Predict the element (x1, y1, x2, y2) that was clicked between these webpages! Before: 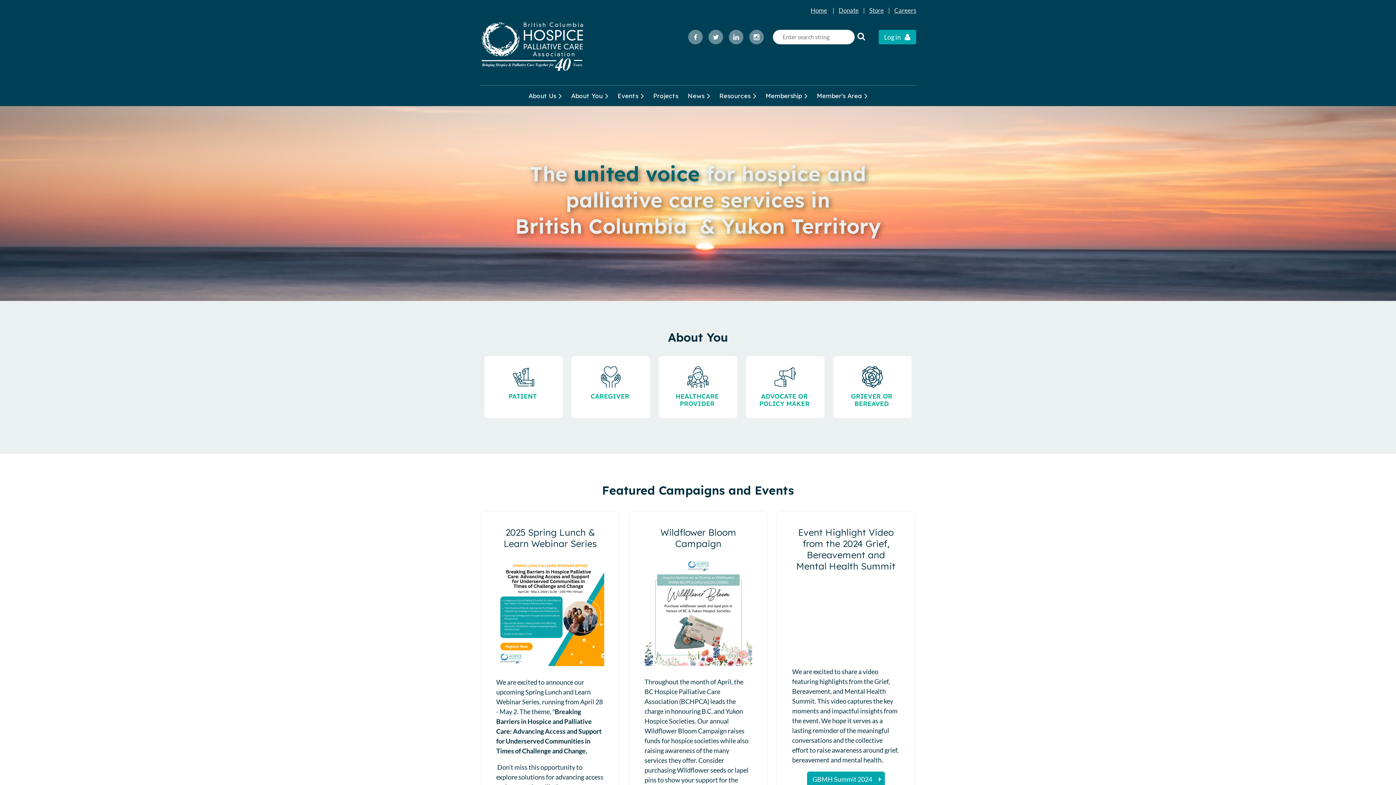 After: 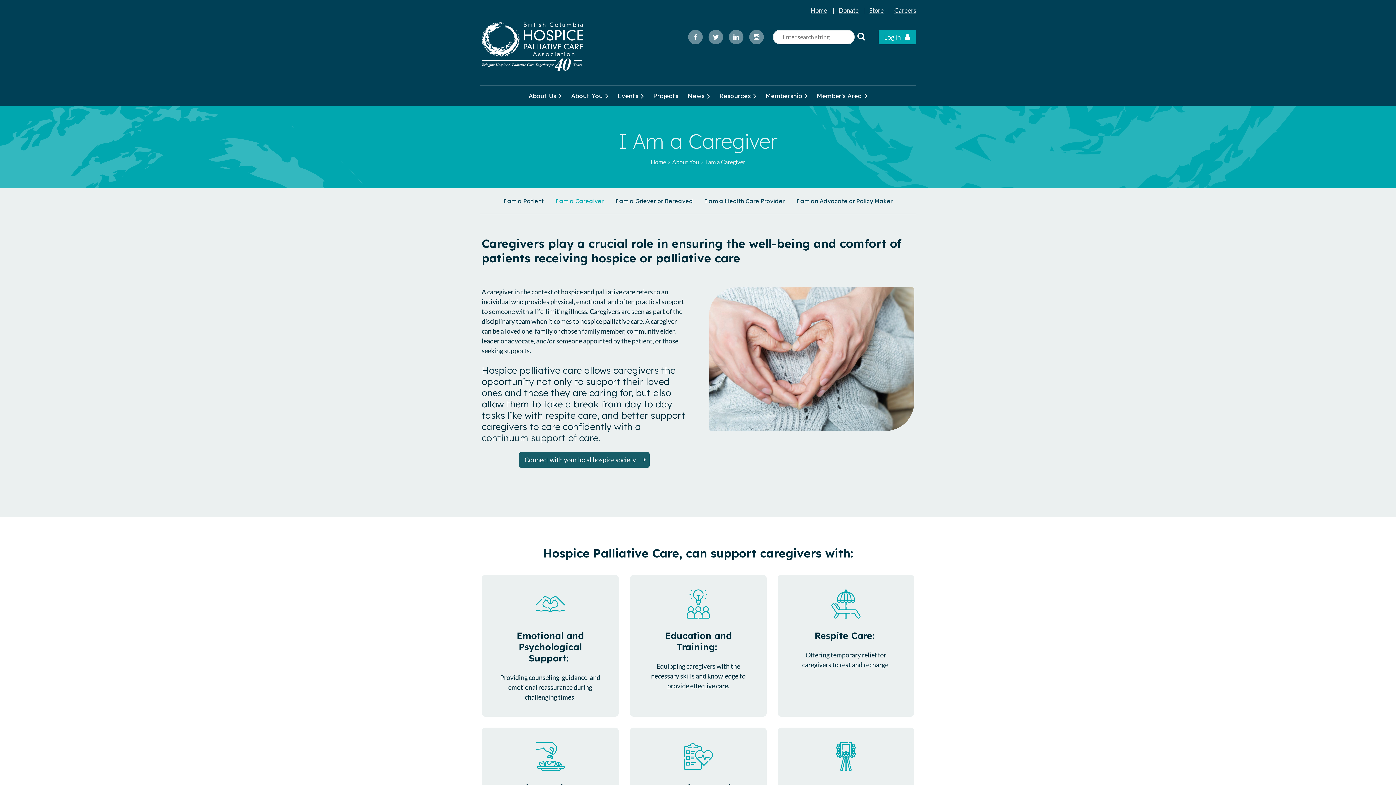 Action: bbox: (572, 357, 649, 417)